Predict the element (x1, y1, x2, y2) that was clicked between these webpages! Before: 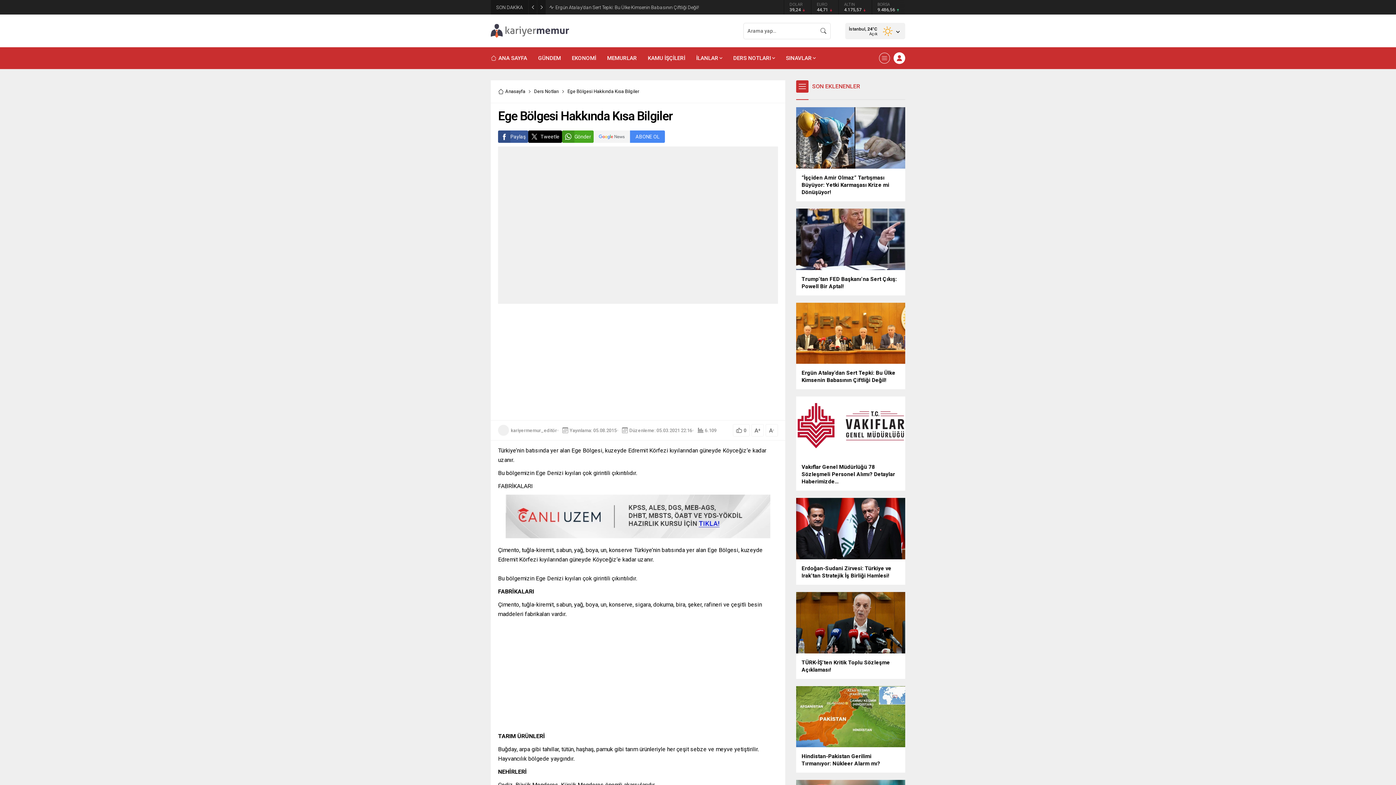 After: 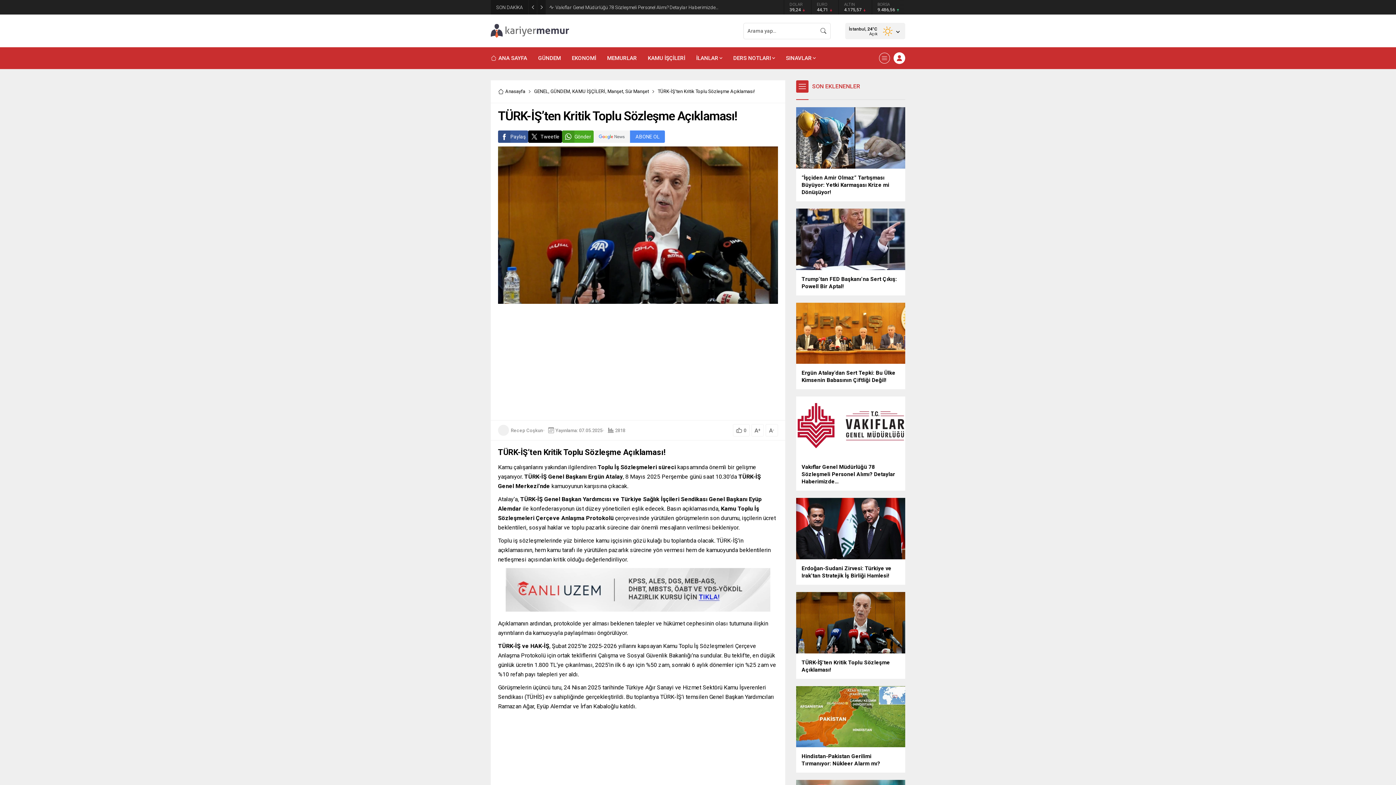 Action: label: TÜRK-İŞ’ten Kritik Toplu Sözleşme Açıklaması! bbox: (801, 659, 900, 673)